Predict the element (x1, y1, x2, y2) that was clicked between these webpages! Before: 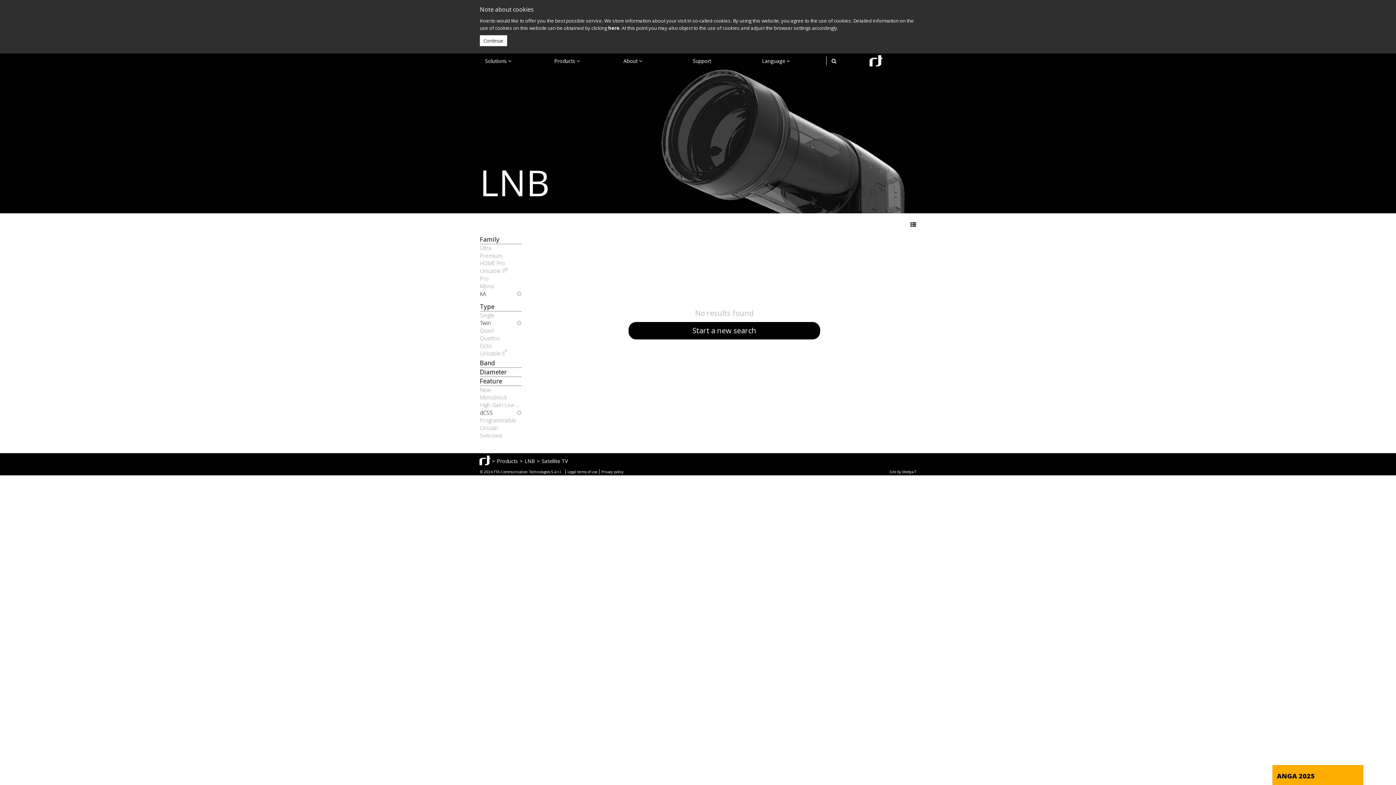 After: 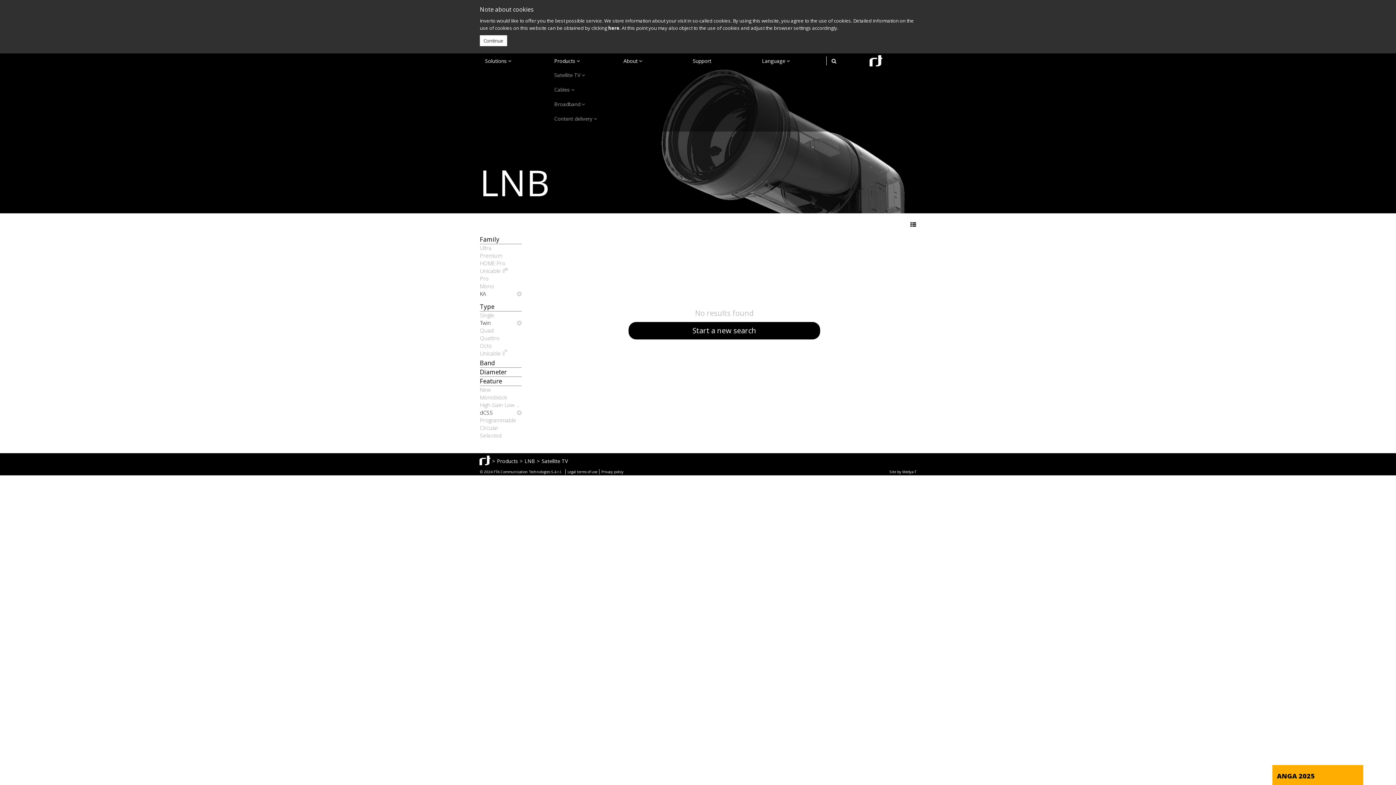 Action: label: Products  bbox: (549, 53, 618, 68)